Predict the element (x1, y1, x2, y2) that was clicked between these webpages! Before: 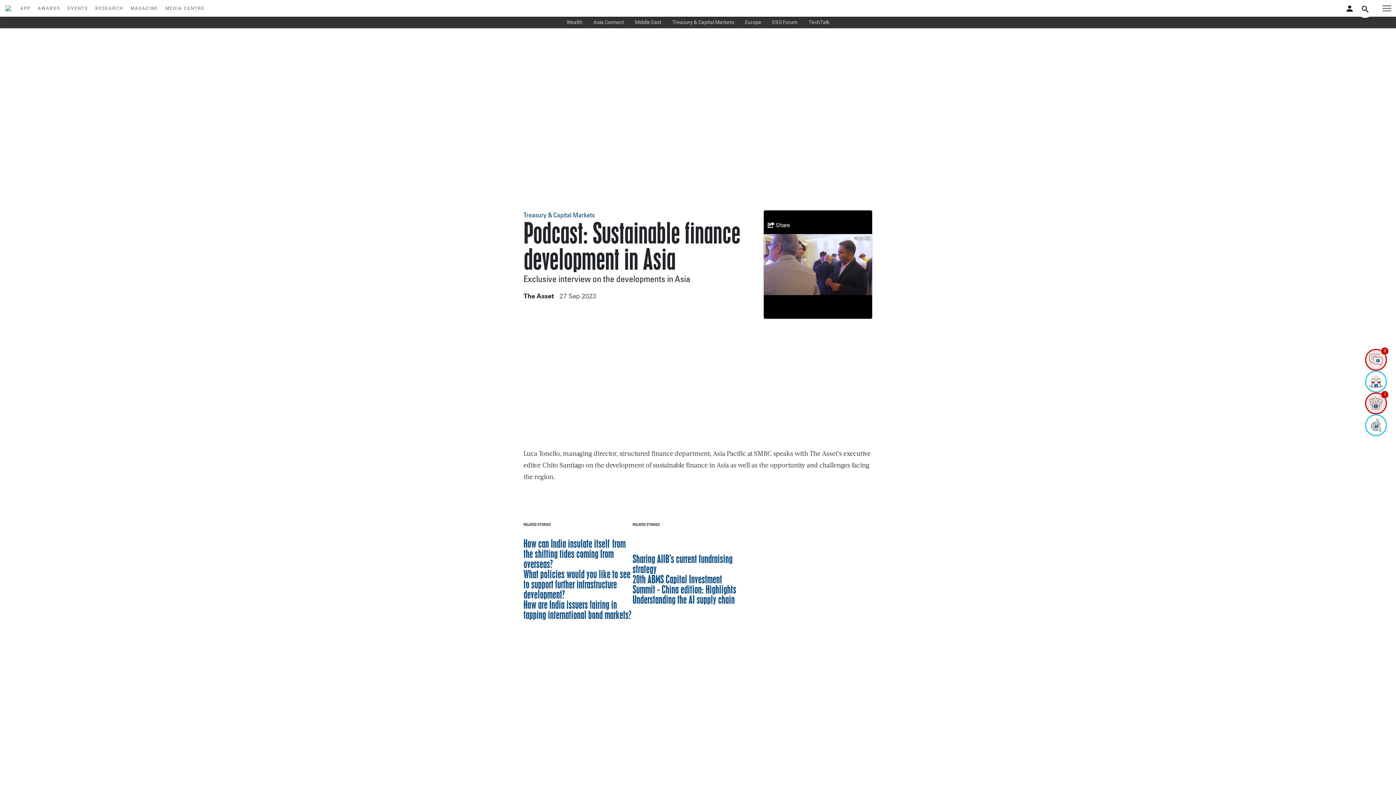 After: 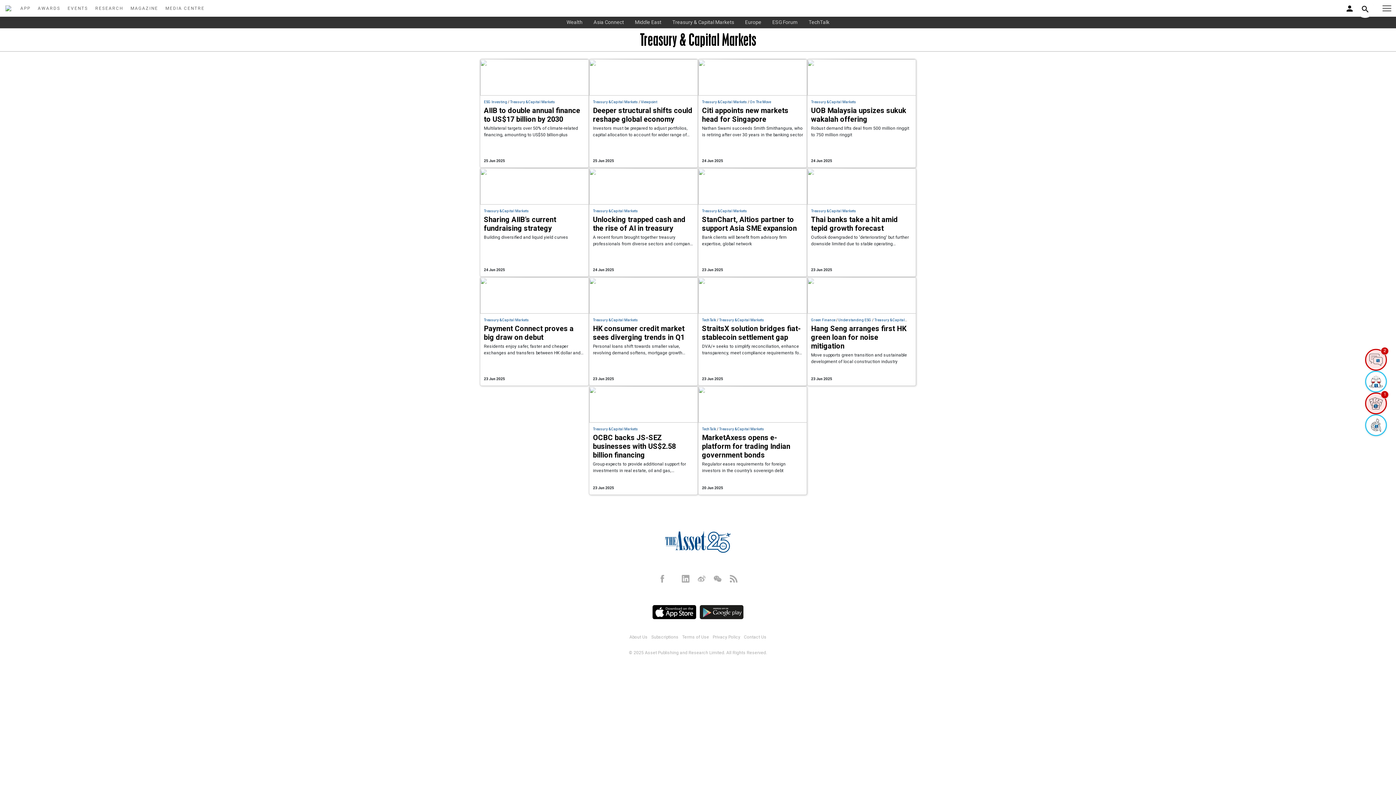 Action: bbox: (672, 18, 734, 26) label: Treasury & Capital Markets